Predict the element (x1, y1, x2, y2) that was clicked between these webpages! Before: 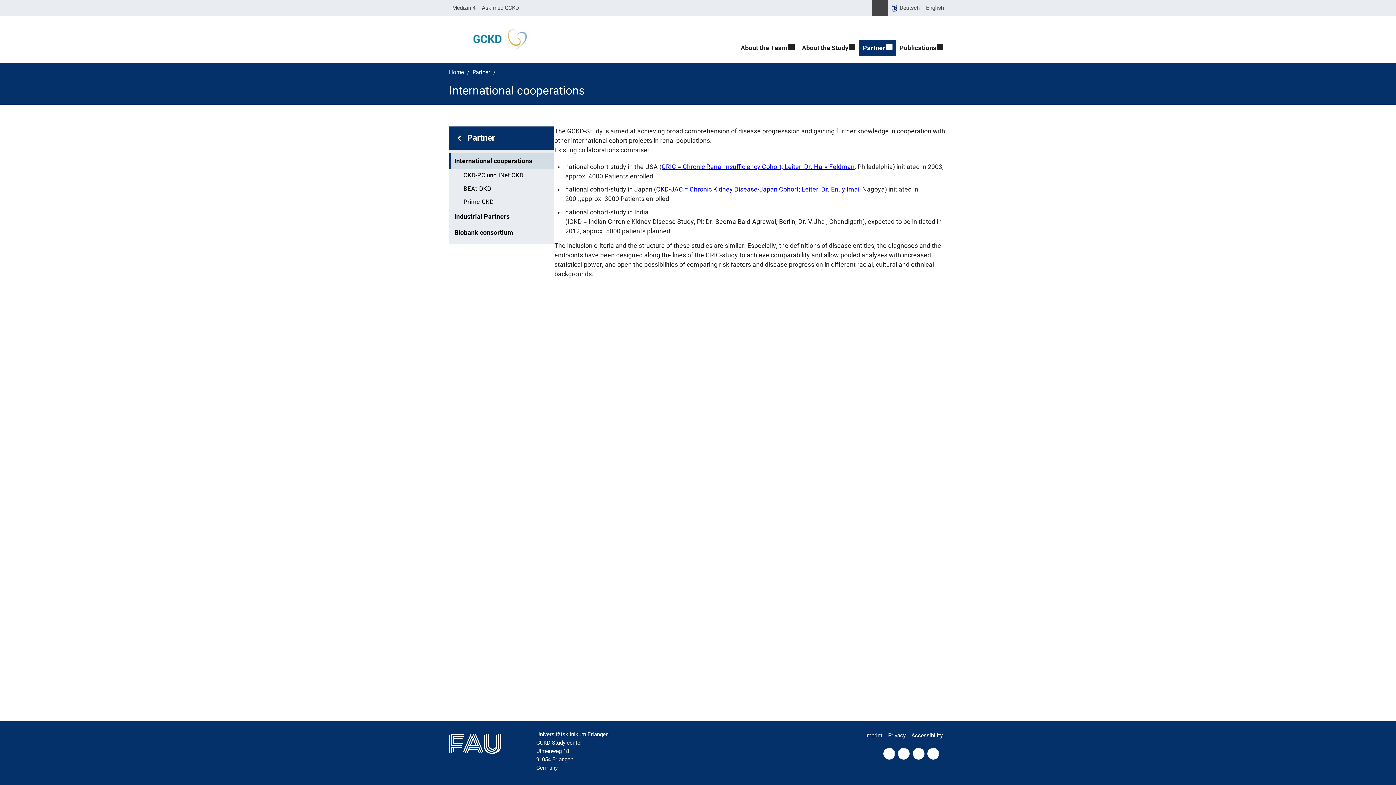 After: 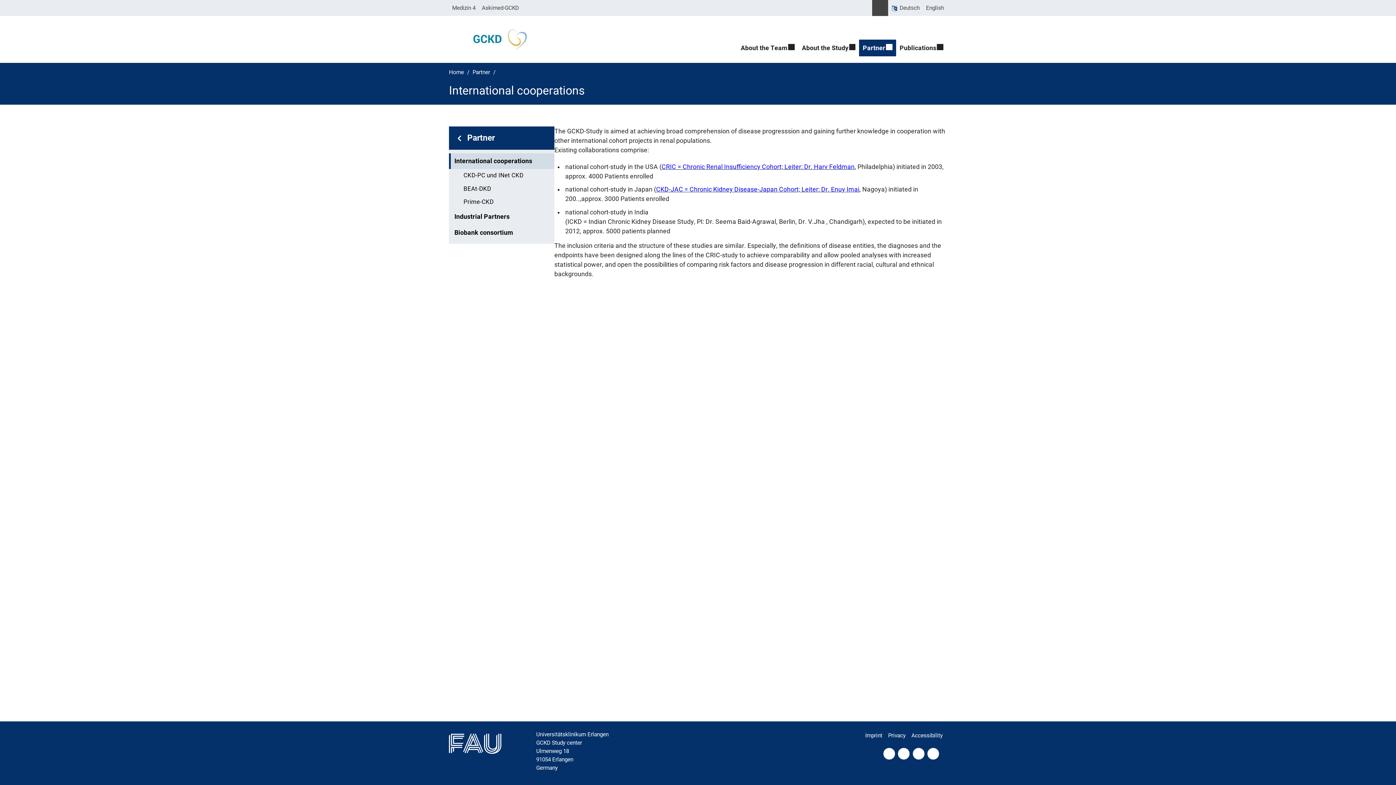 Action: bbox: (923, 0, 947, 16) label: English